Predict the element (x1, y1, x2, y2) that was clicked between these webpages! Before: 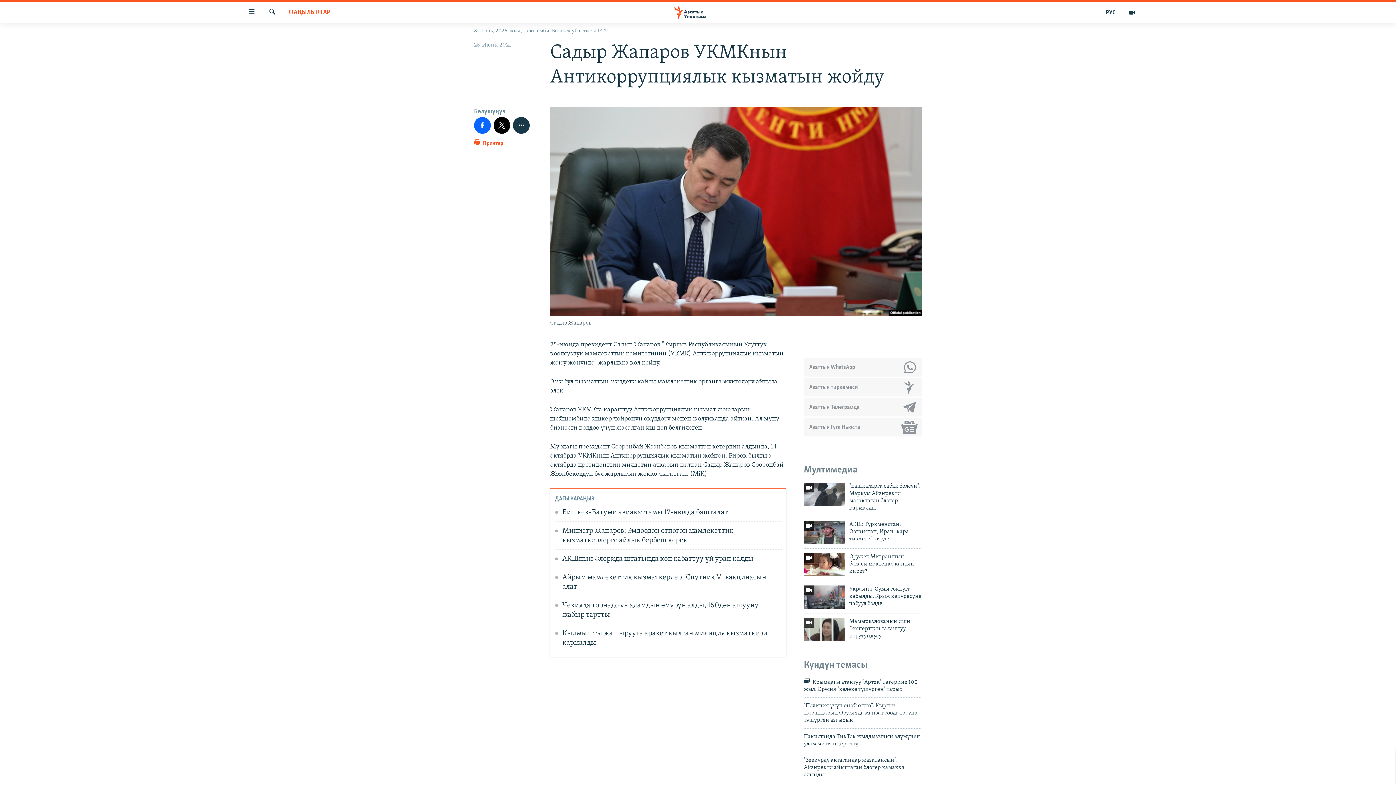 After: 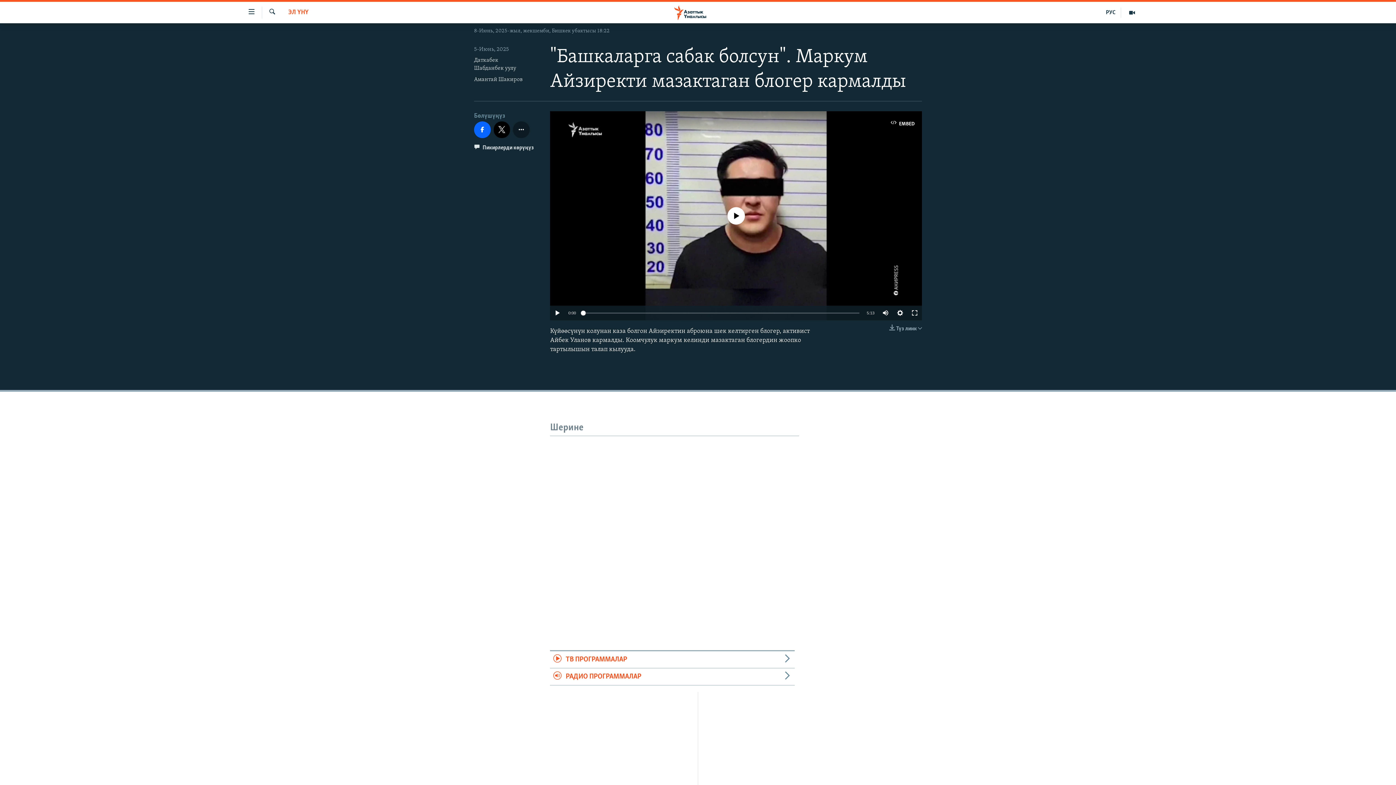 Action: bbox: (849, 482, 922, 516) label: "Башкаларга сабак болсун". Маркум Айзиректи мазактаган блогер кармалды